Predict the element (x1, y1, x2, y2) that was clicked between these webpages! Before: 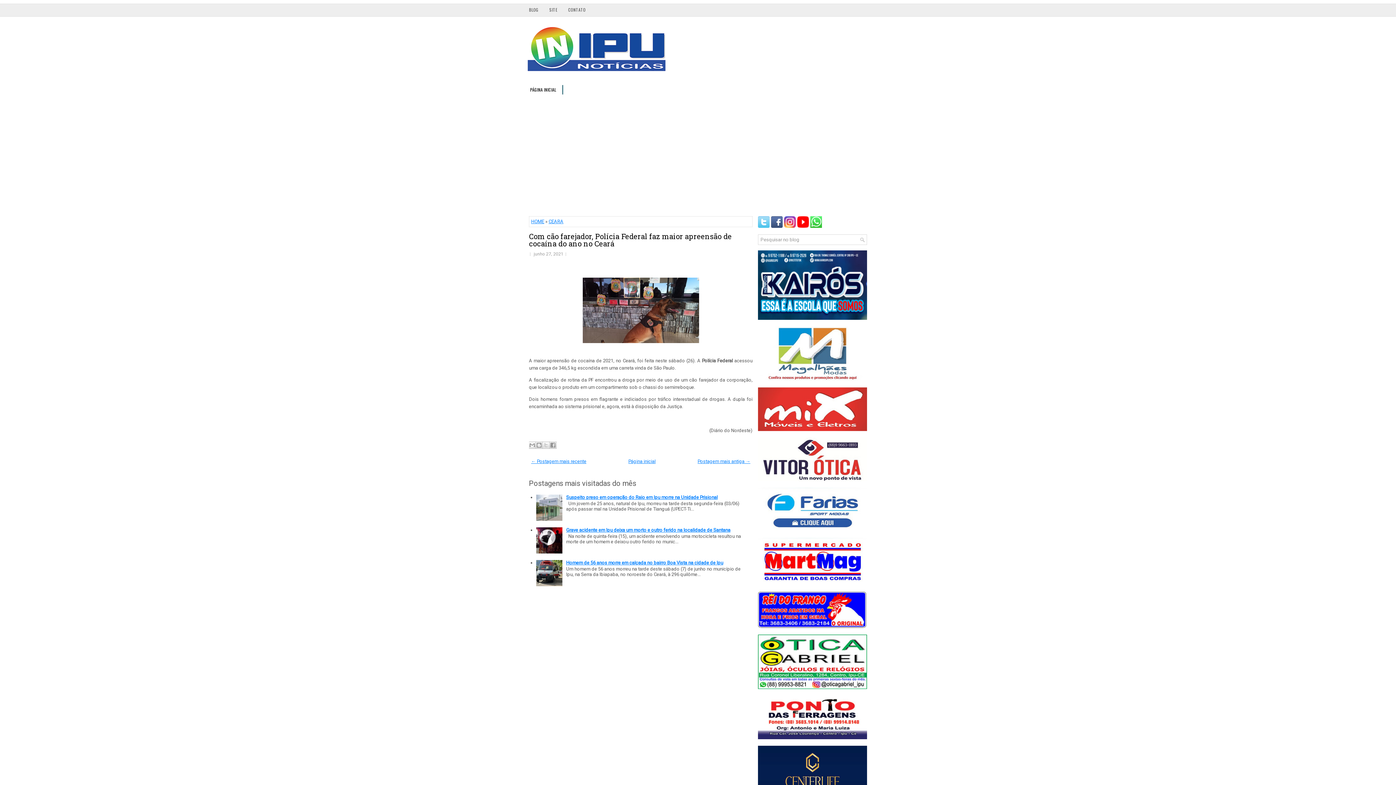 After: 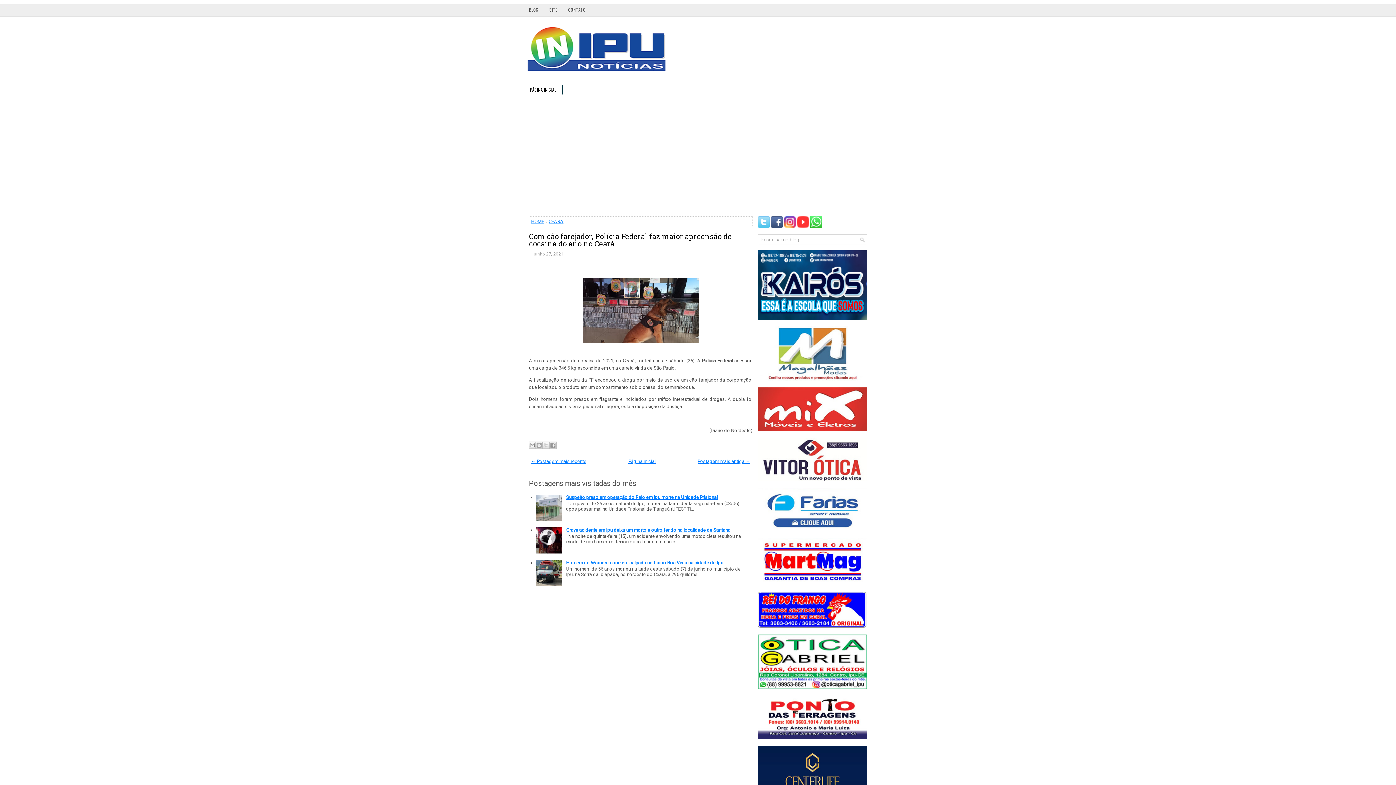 Action: bbox: (797, 223, 810, 229)